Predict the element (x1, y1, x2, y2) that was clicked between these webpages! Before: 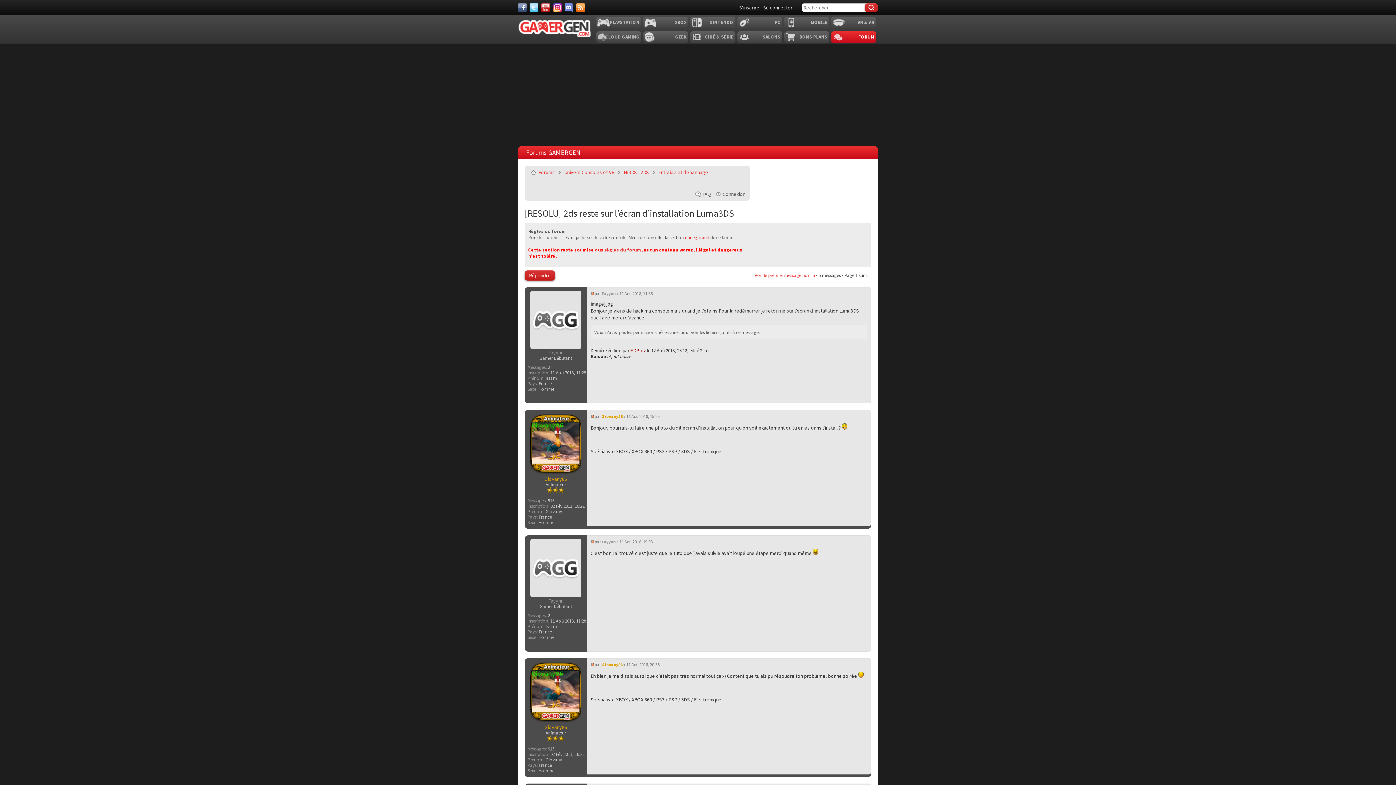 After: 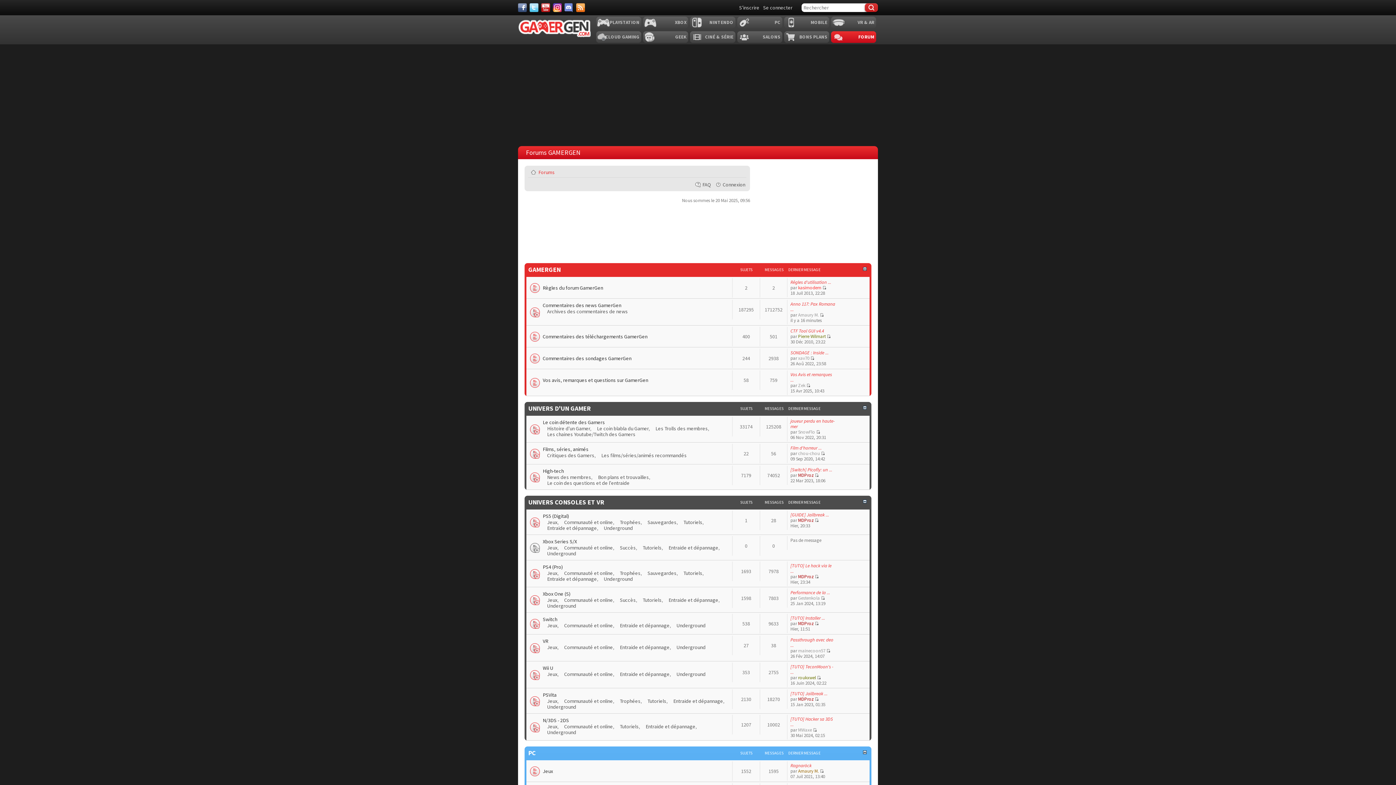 Action: bbox: (538, 169, 554, 175) label: Forums